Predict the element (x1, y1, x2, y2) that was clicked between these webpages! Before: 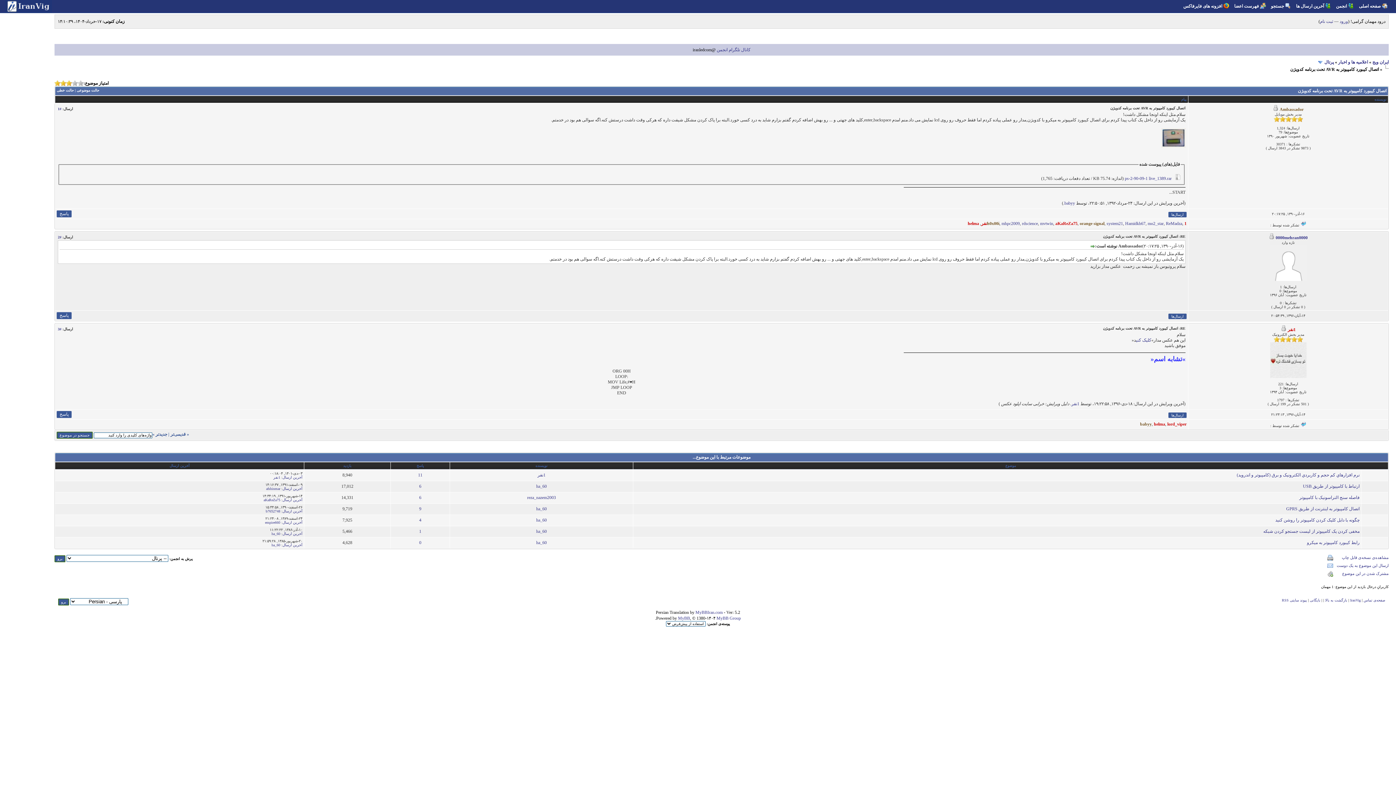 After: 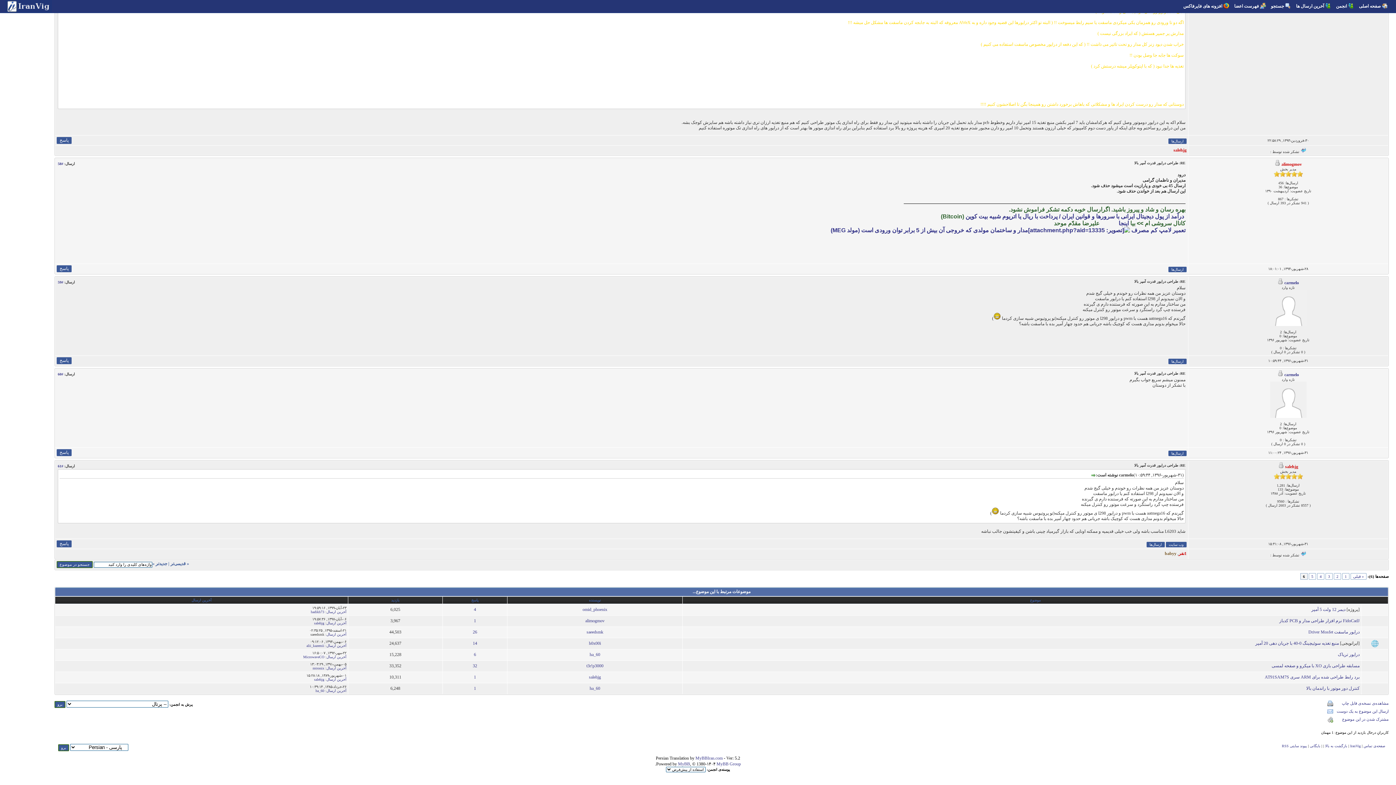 Action: label: قدیمی‌تر bbox: (170, 432, 185, 437)